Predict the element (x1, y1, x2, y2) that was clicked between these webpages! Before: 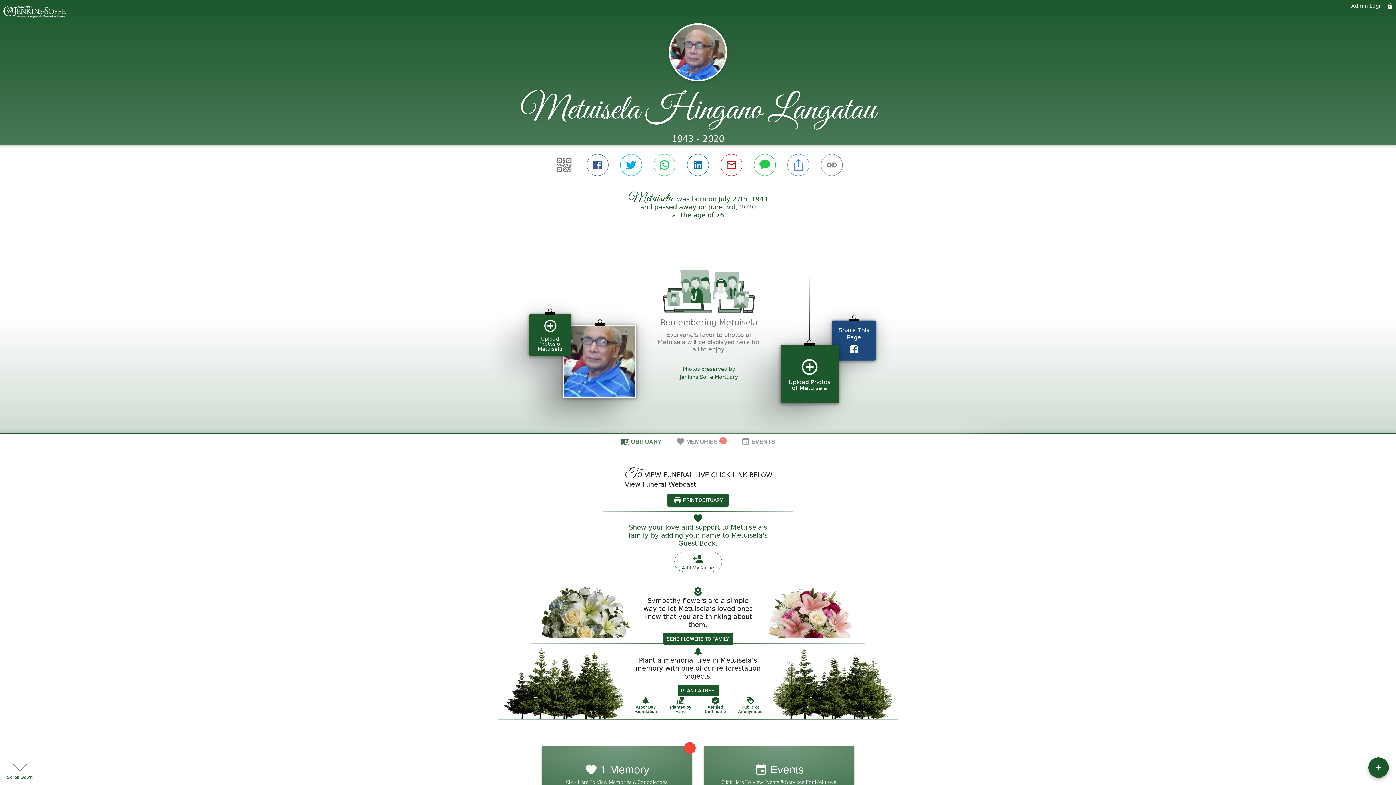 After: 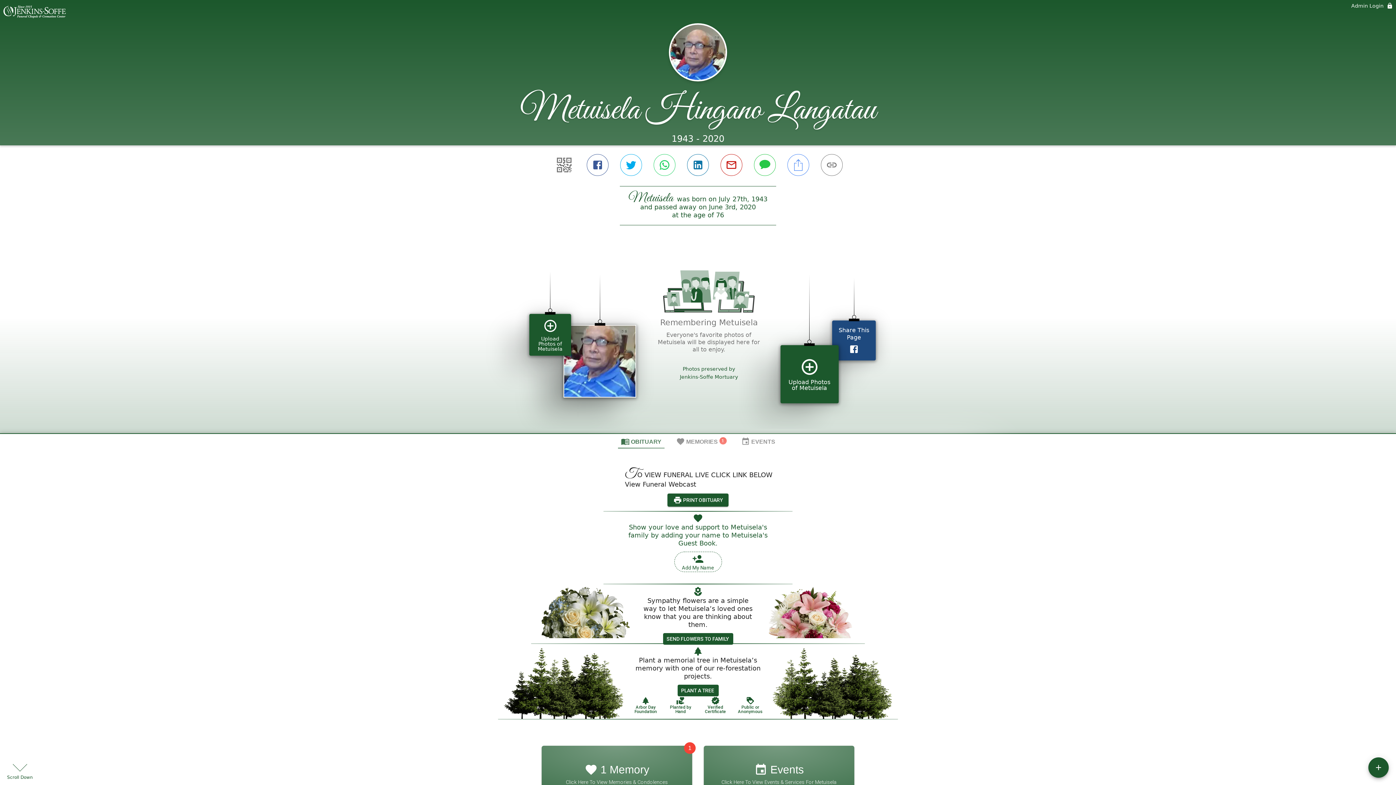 Action: label: Public or Anonymous bbox: (720, 730, 745, 748)